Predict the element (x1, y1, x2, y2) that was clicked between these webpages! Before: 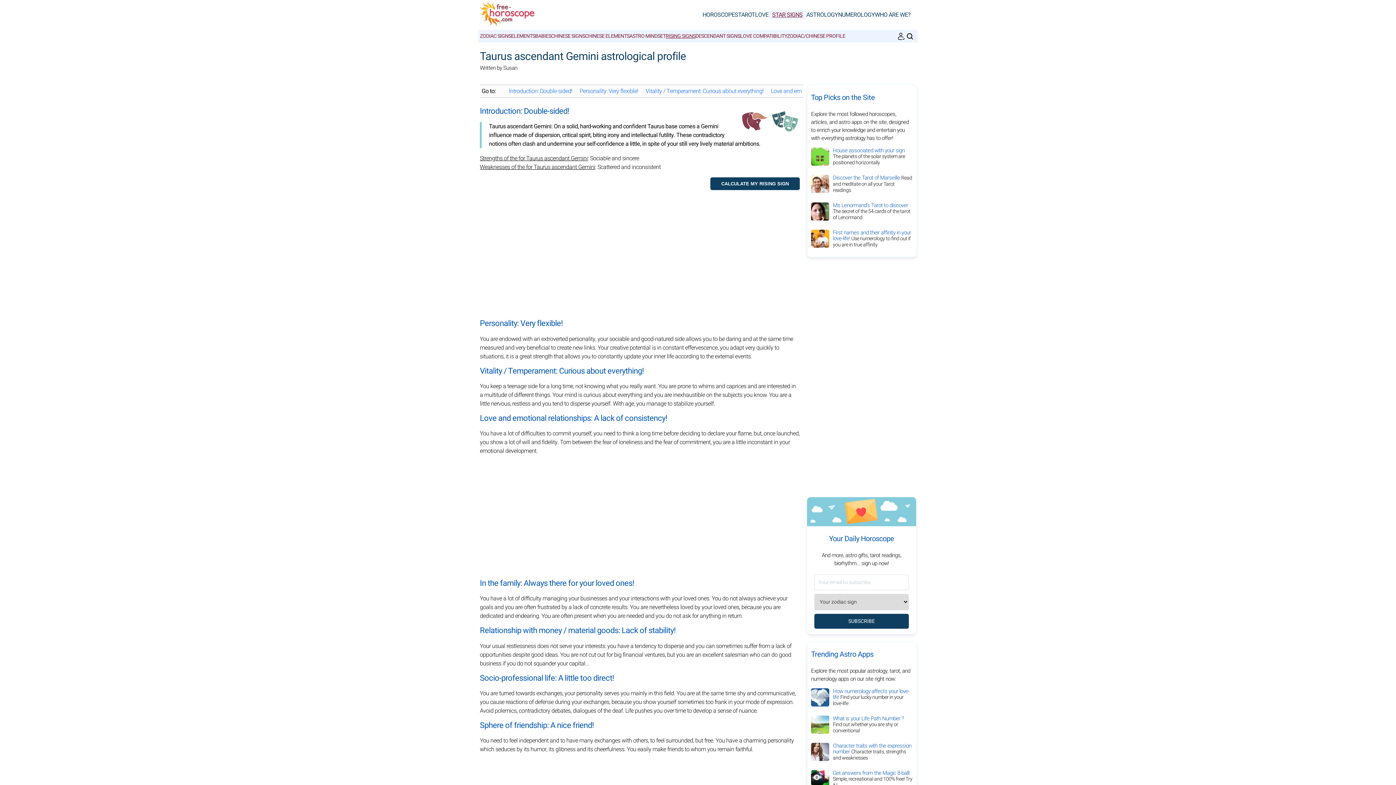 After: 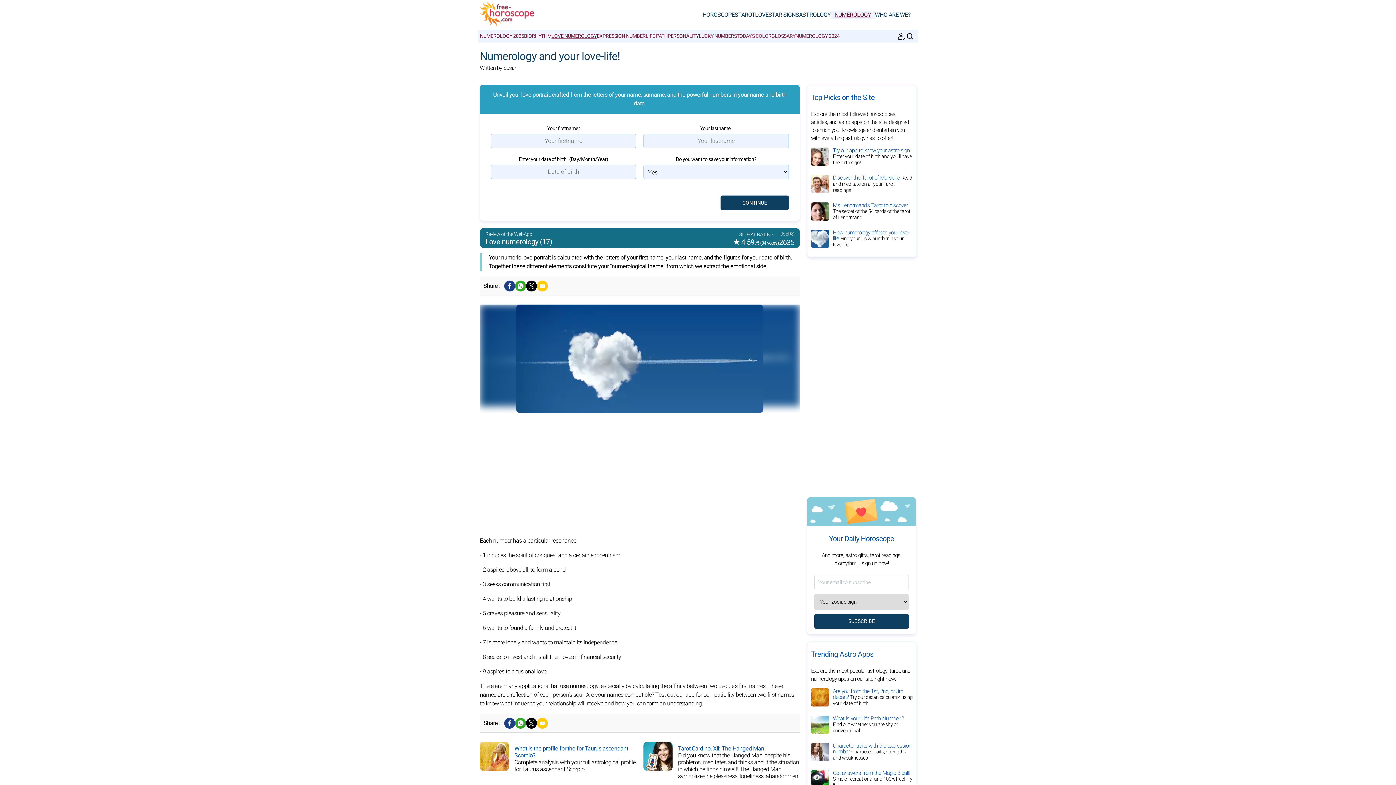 Action: label: How numerology affects your love-life Find your lucky number in your love-life bbox: (833, 687, 909, 707)